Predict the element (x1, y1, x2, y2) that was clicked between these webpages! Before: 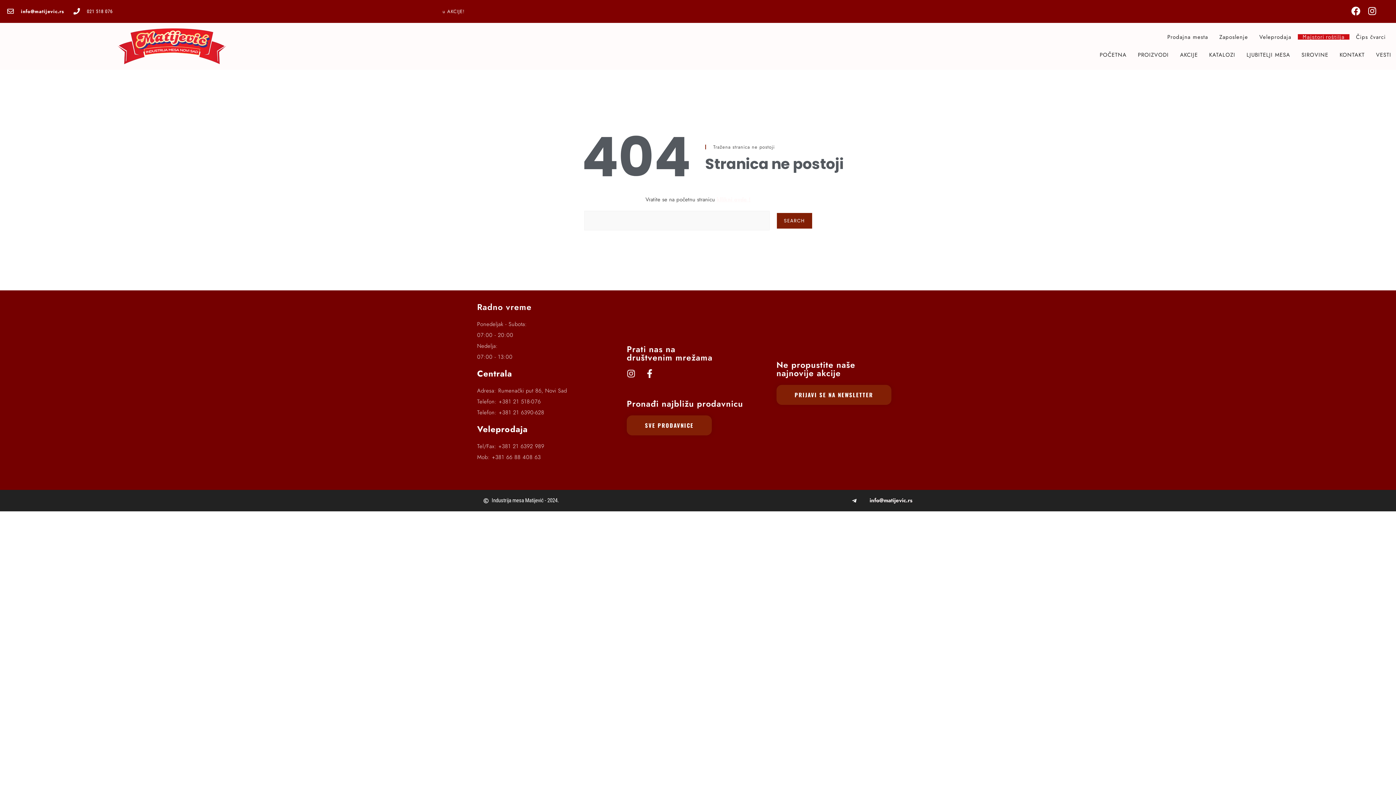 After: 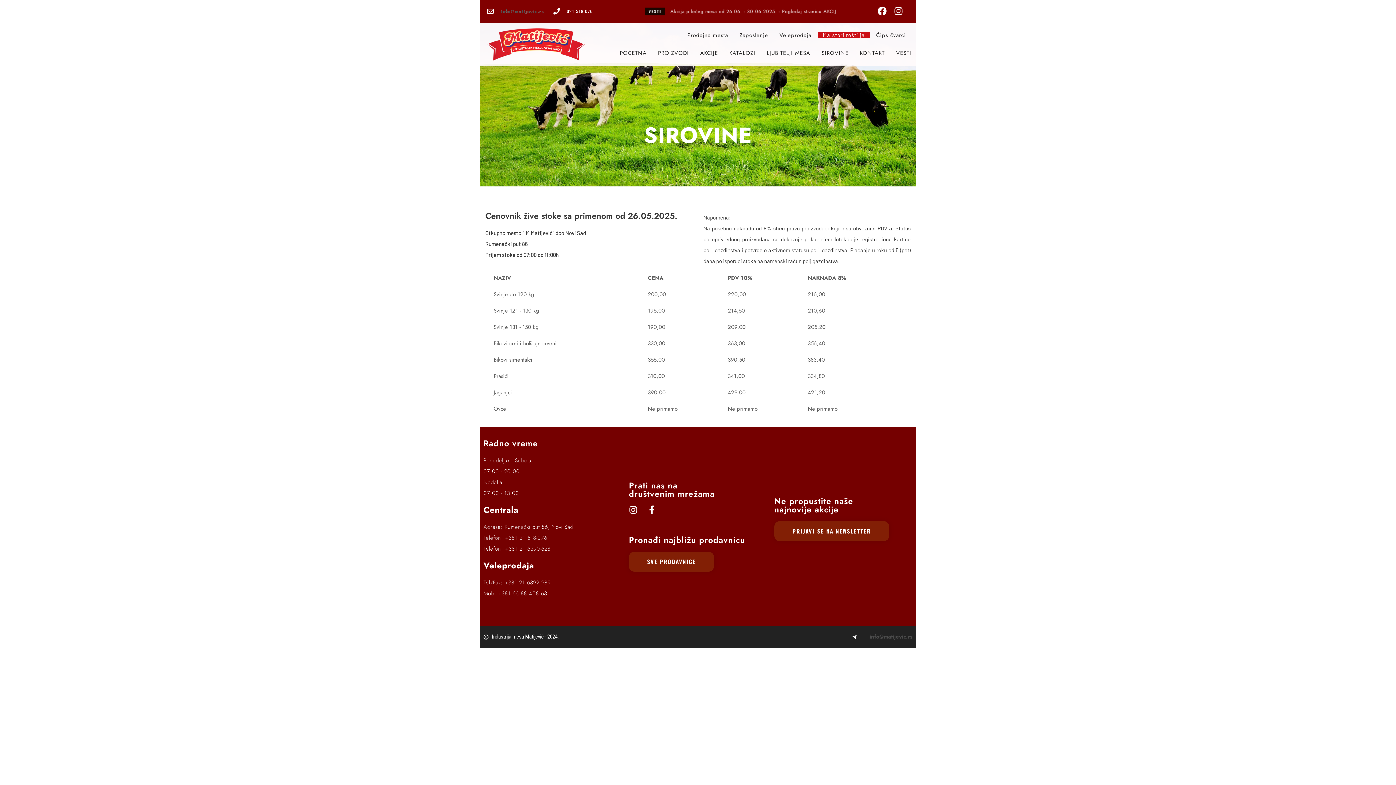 Action: bbox: (1297, 52, 1333, 57) label: SIROVINE